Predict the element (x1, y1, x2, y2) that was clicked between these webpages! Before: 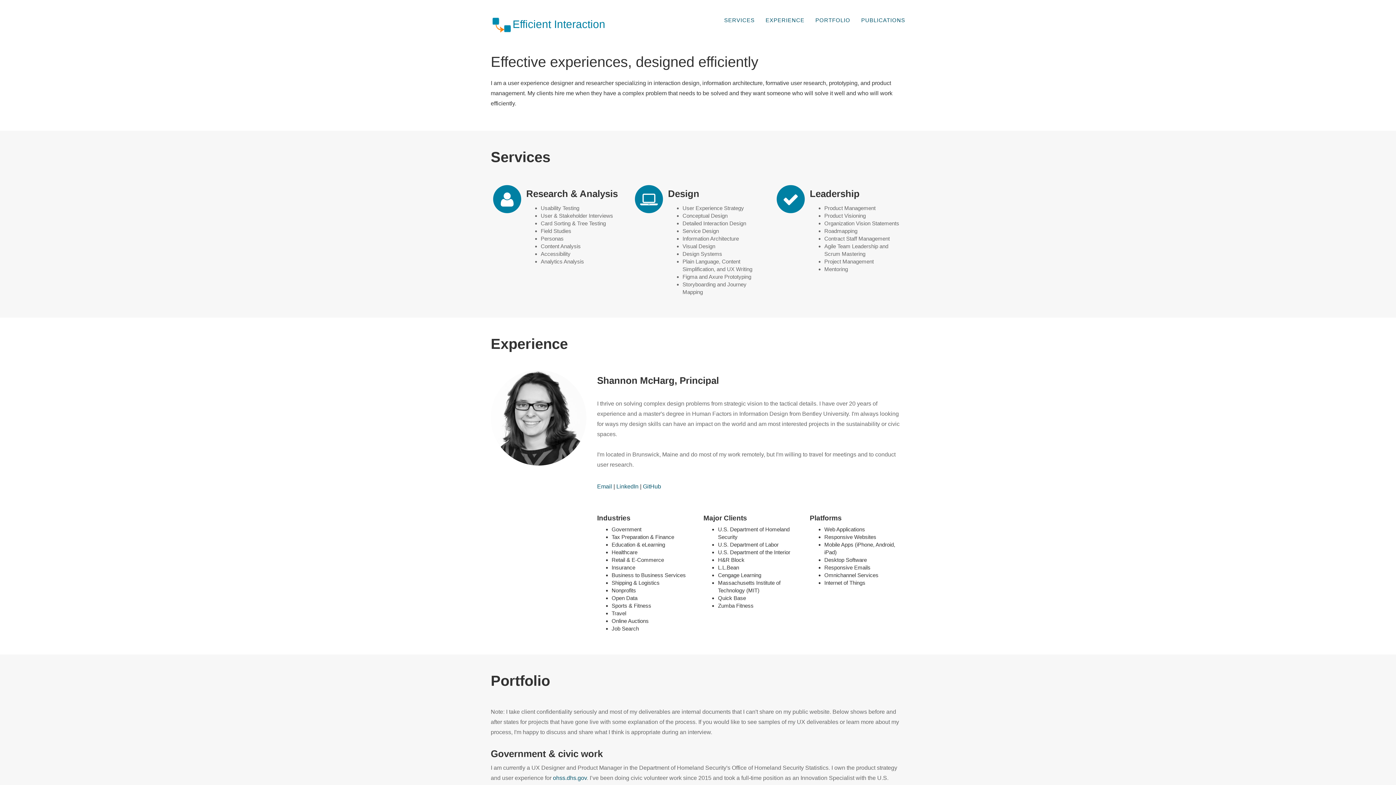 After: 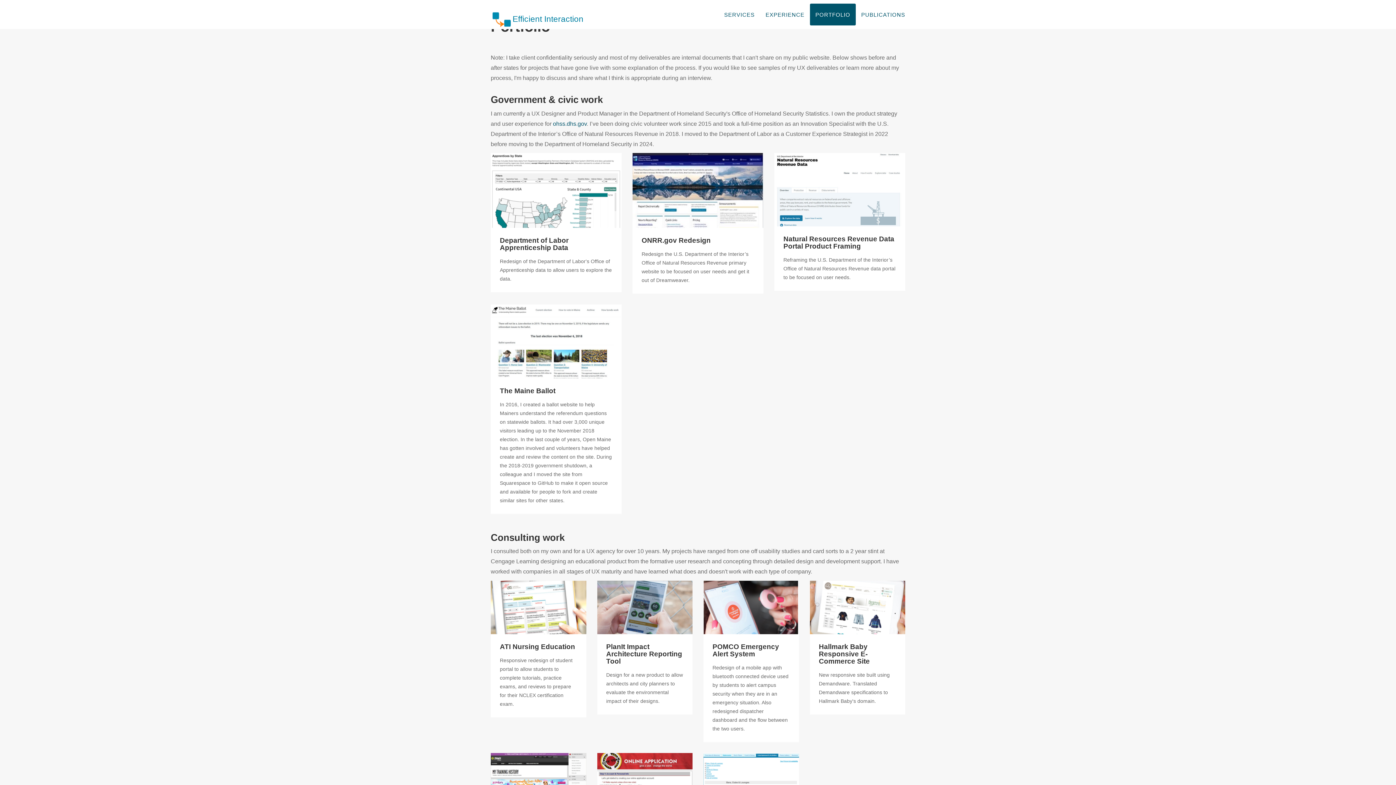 Action: label: PORTFOLIO bbox: (810, 9, 856, 30)